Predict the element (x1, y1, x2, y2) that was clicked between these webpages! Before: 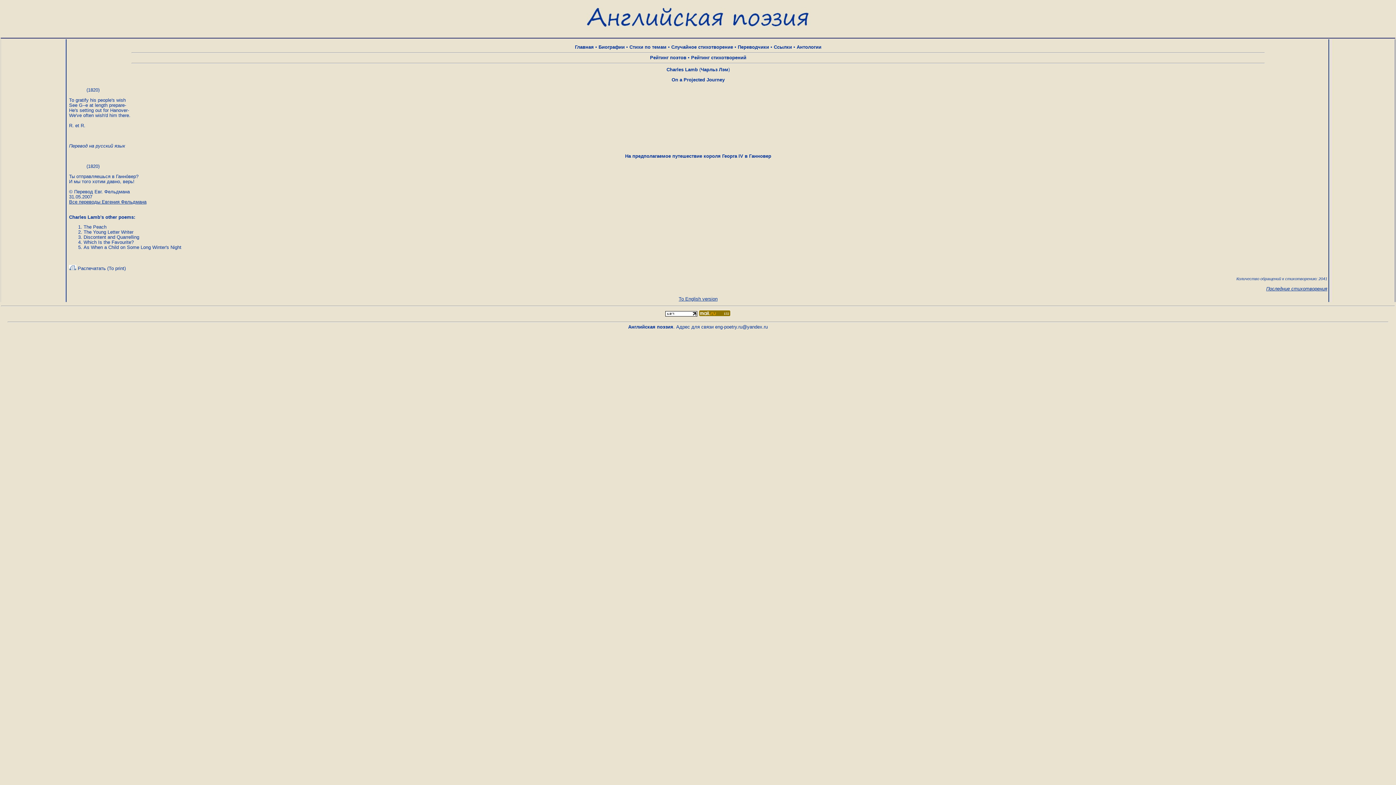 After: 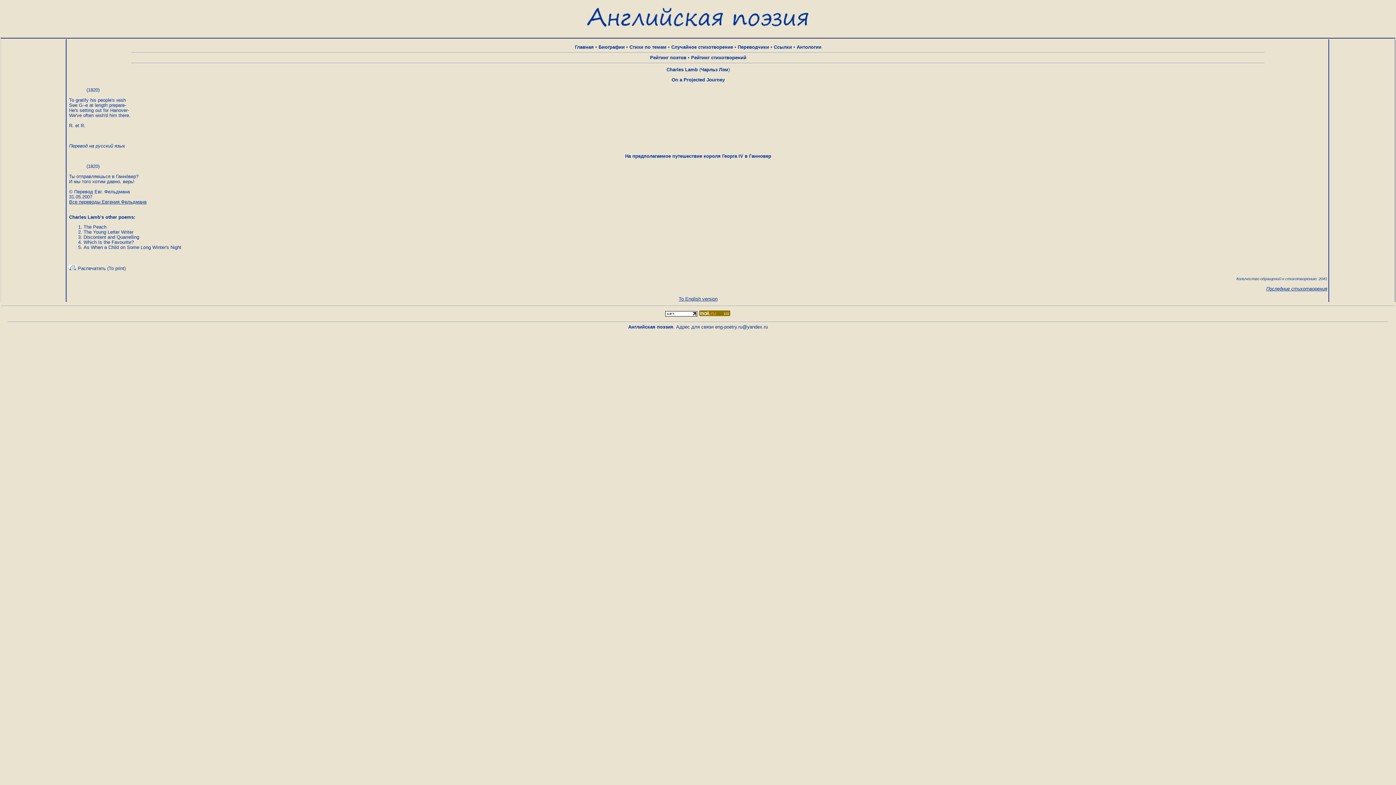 Action: label: eng-poetry.ru@yandex.ru bbox: (715, 324, 768, 329)